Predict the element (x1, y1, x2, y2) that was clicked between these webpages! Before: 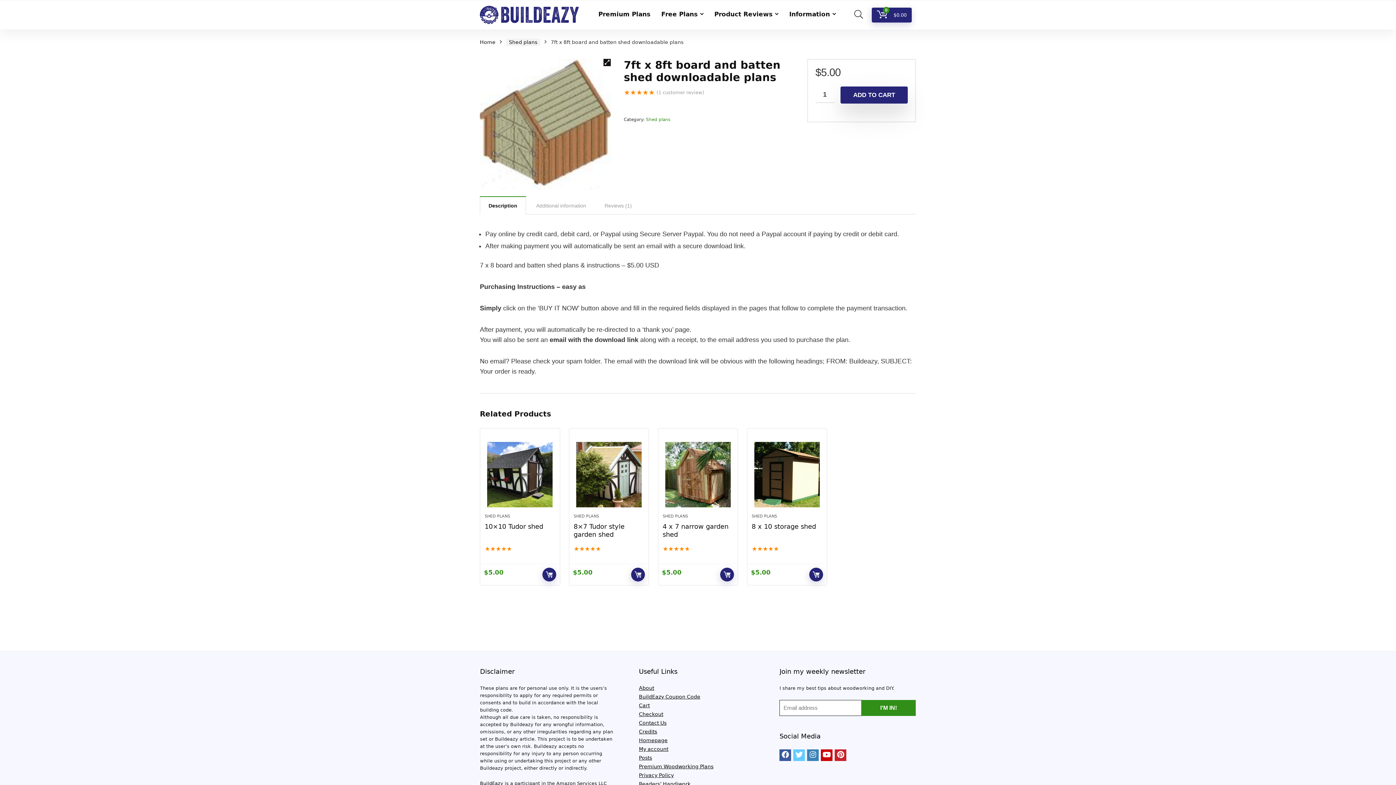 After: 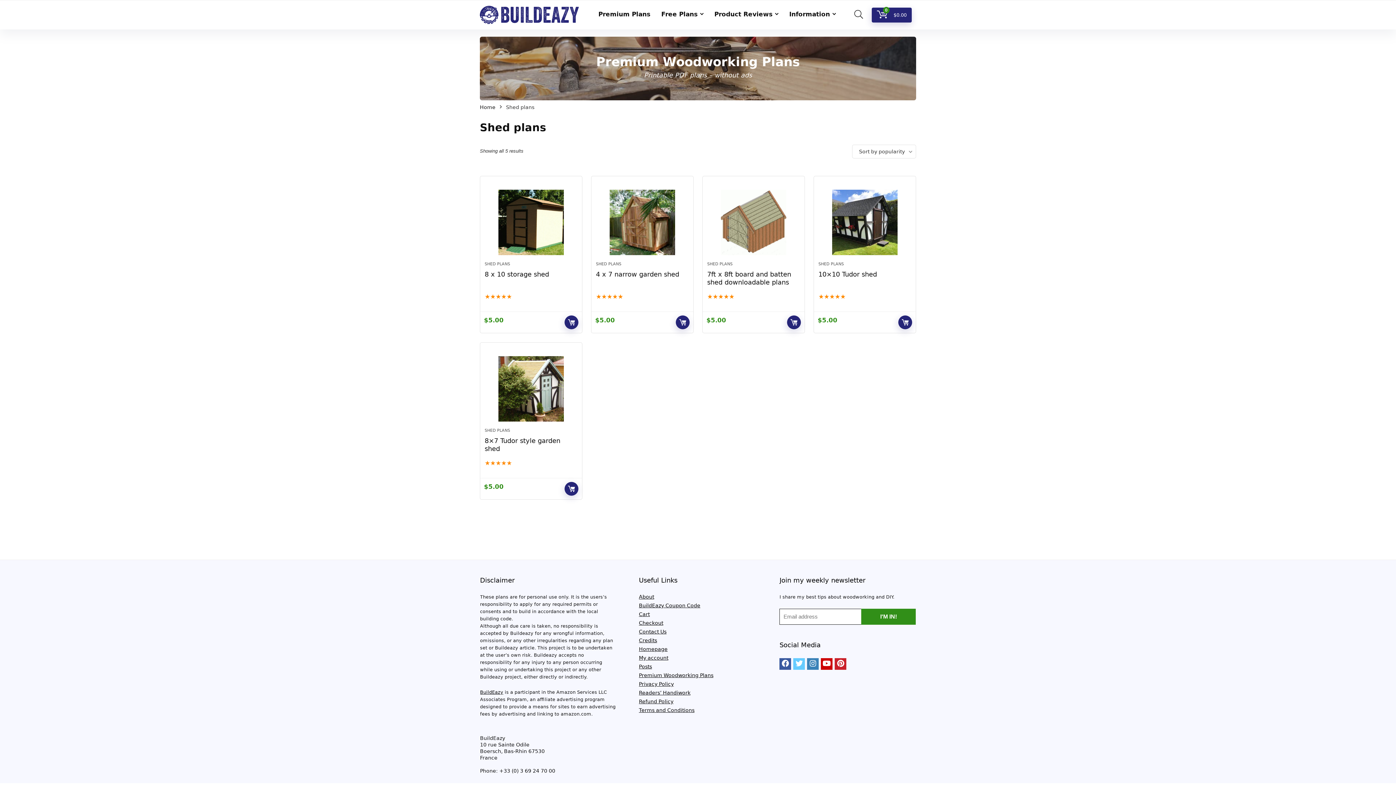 Action: bbox: (662, 514, 688, 518) label: SHED PLANS